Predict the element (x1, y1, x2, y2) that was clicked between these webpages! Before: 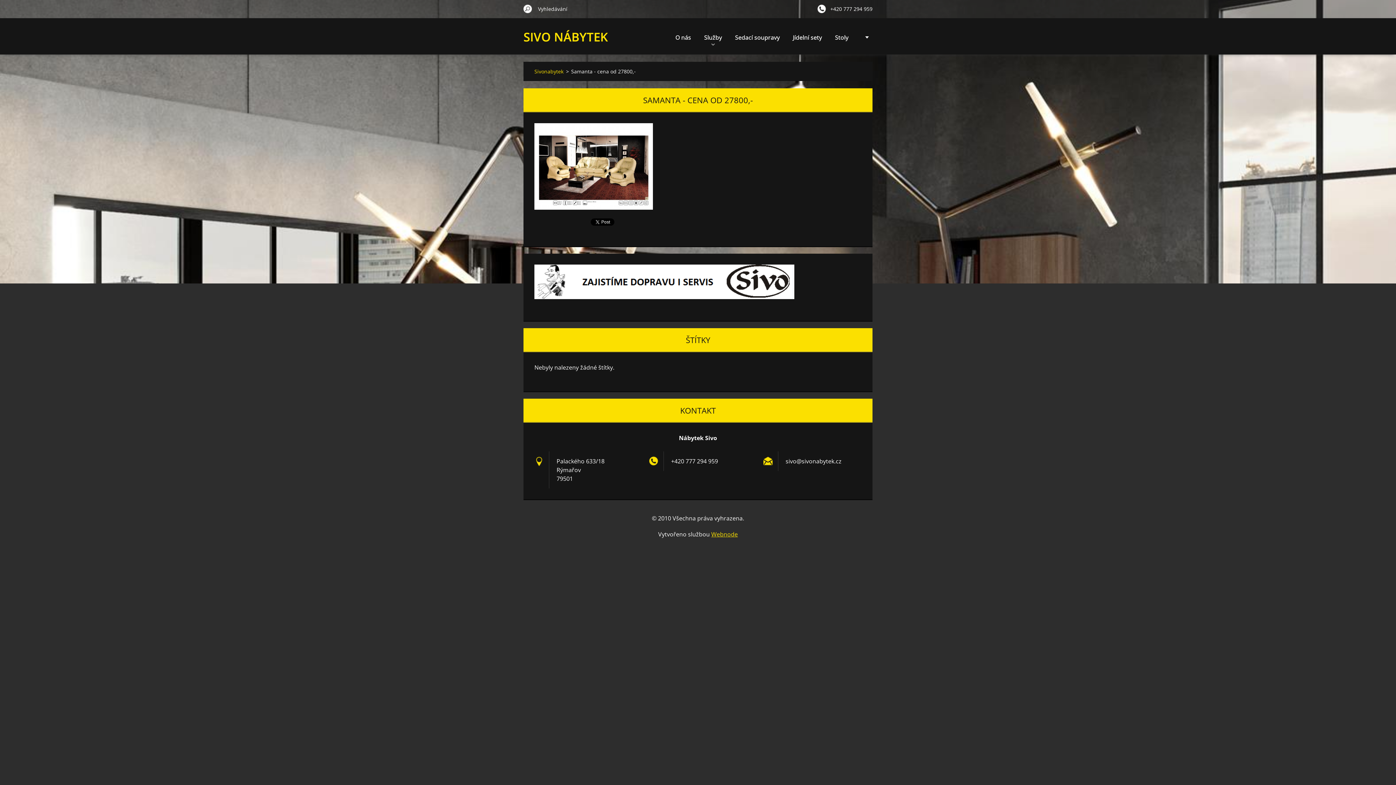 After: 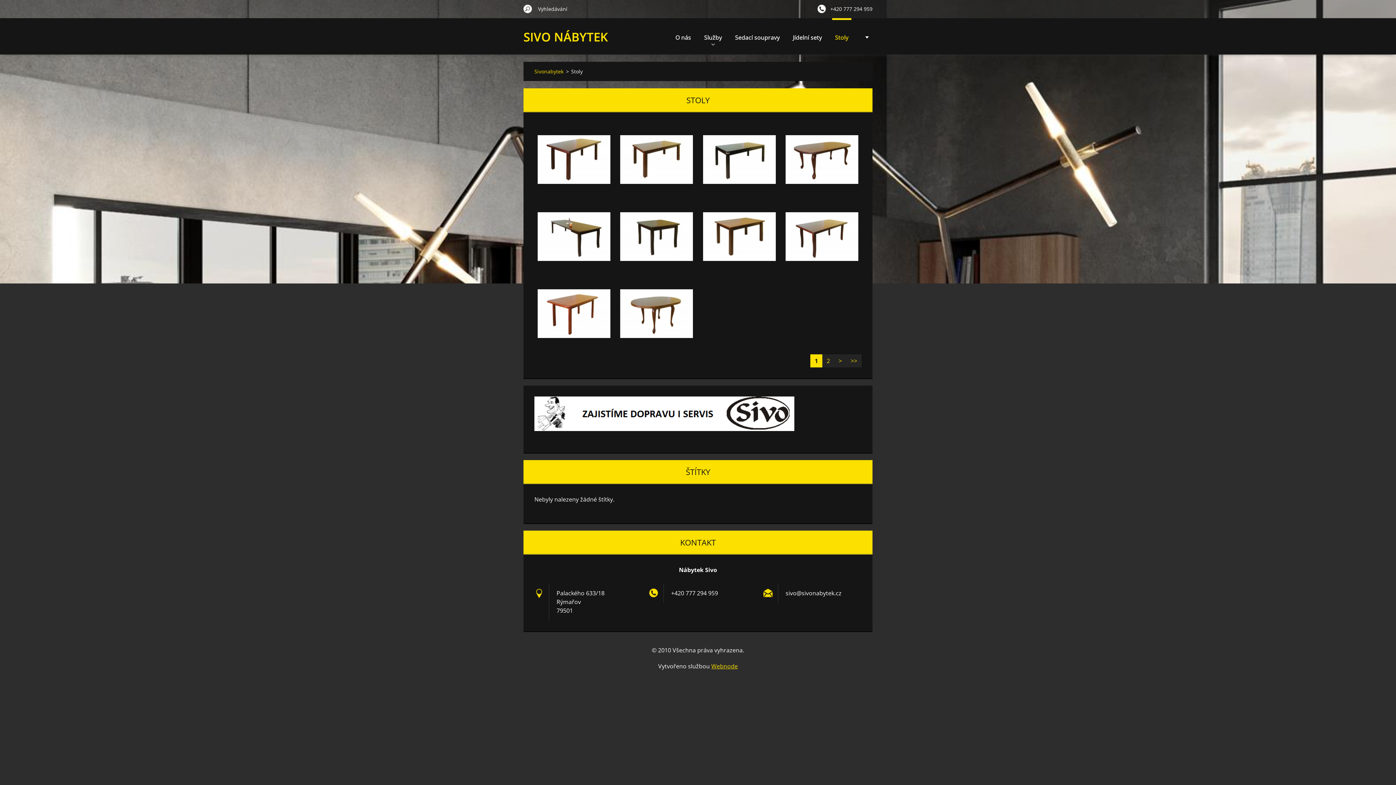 Action: bbox: (832, 18, 851, 54) label: Stoly